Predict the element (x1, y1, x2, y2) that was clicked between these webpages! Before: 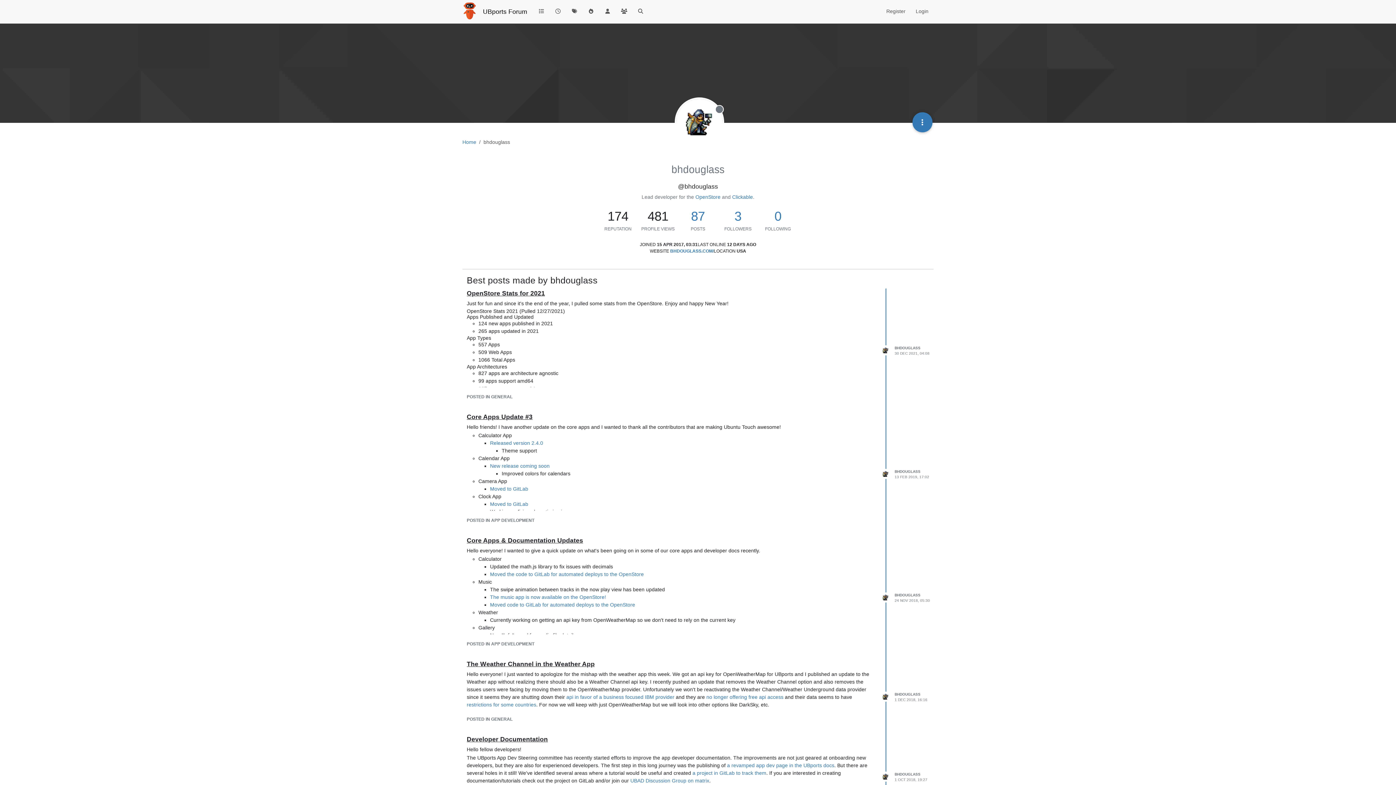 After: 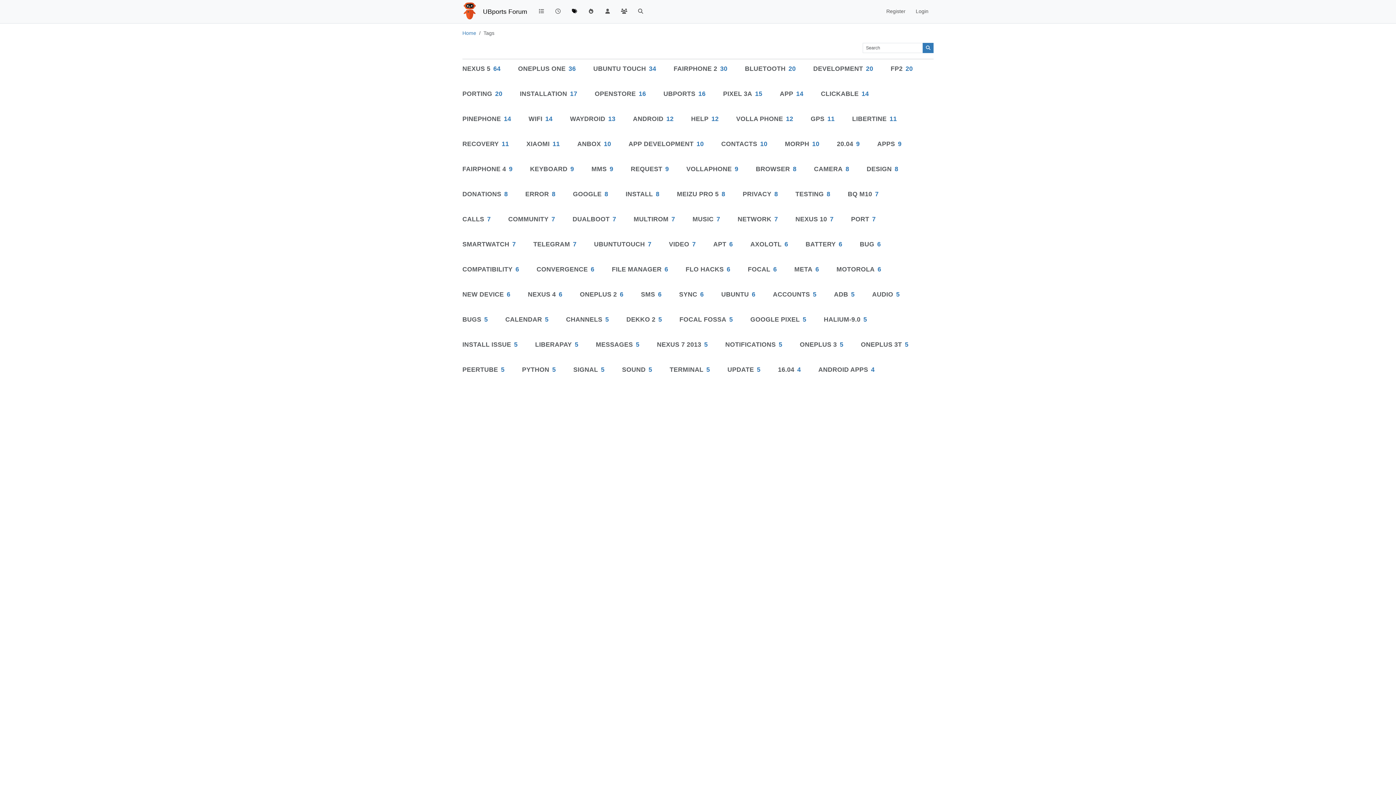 Action: bbox: (566, 4, 582, 18)